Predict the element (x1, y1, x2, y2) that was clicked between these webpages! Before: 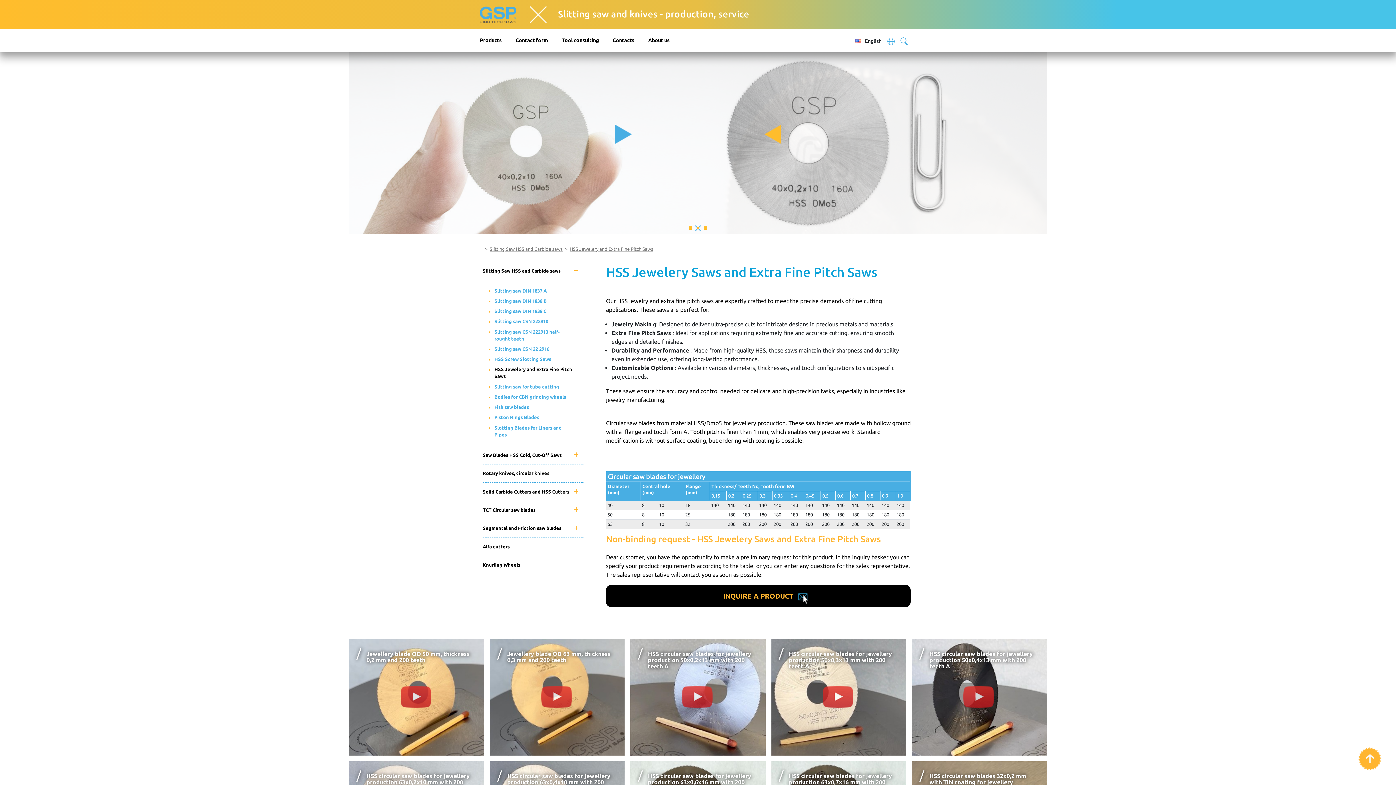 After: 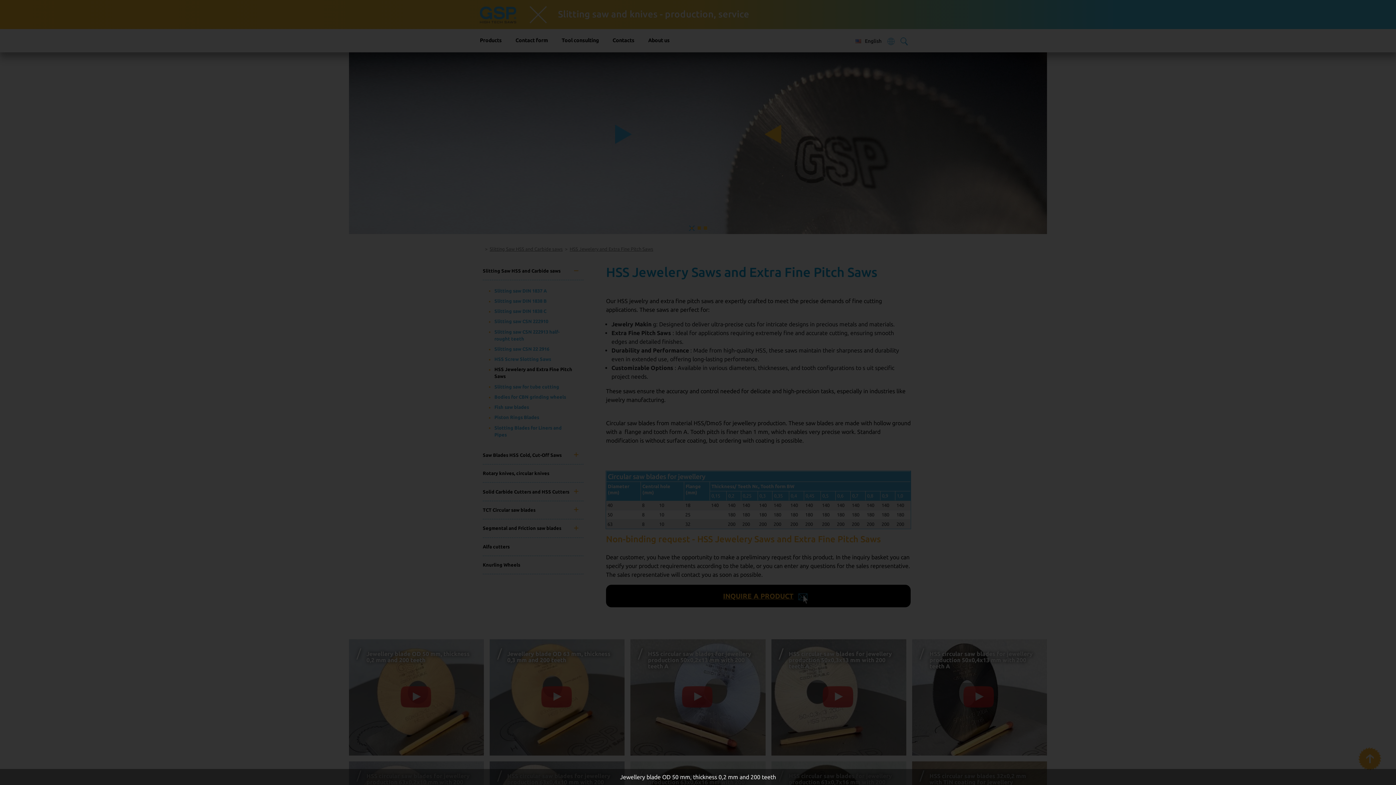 Action: label: Jewellery blade OD 50 mm, thickness 0,2 mm and 200 teeth bbox: (349, 639, 484, 756)